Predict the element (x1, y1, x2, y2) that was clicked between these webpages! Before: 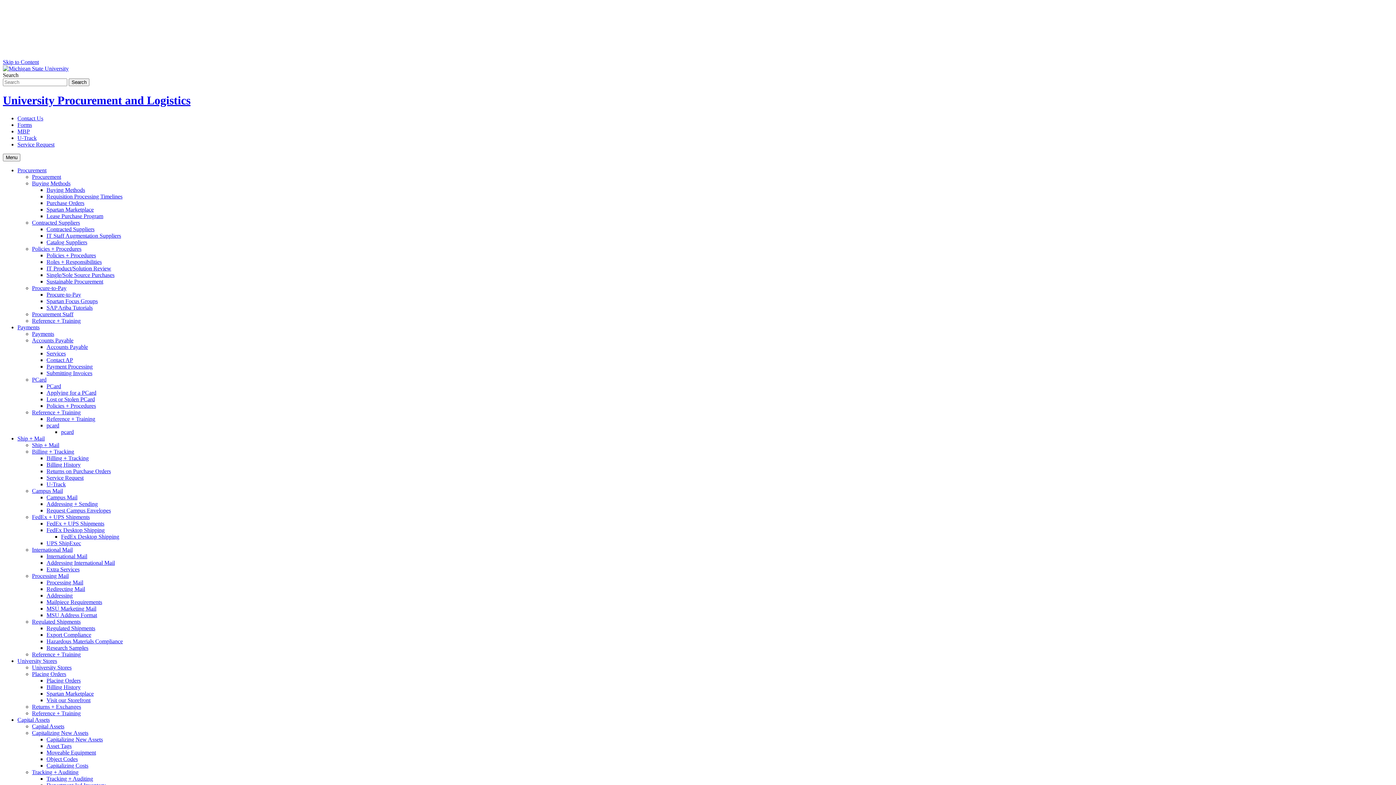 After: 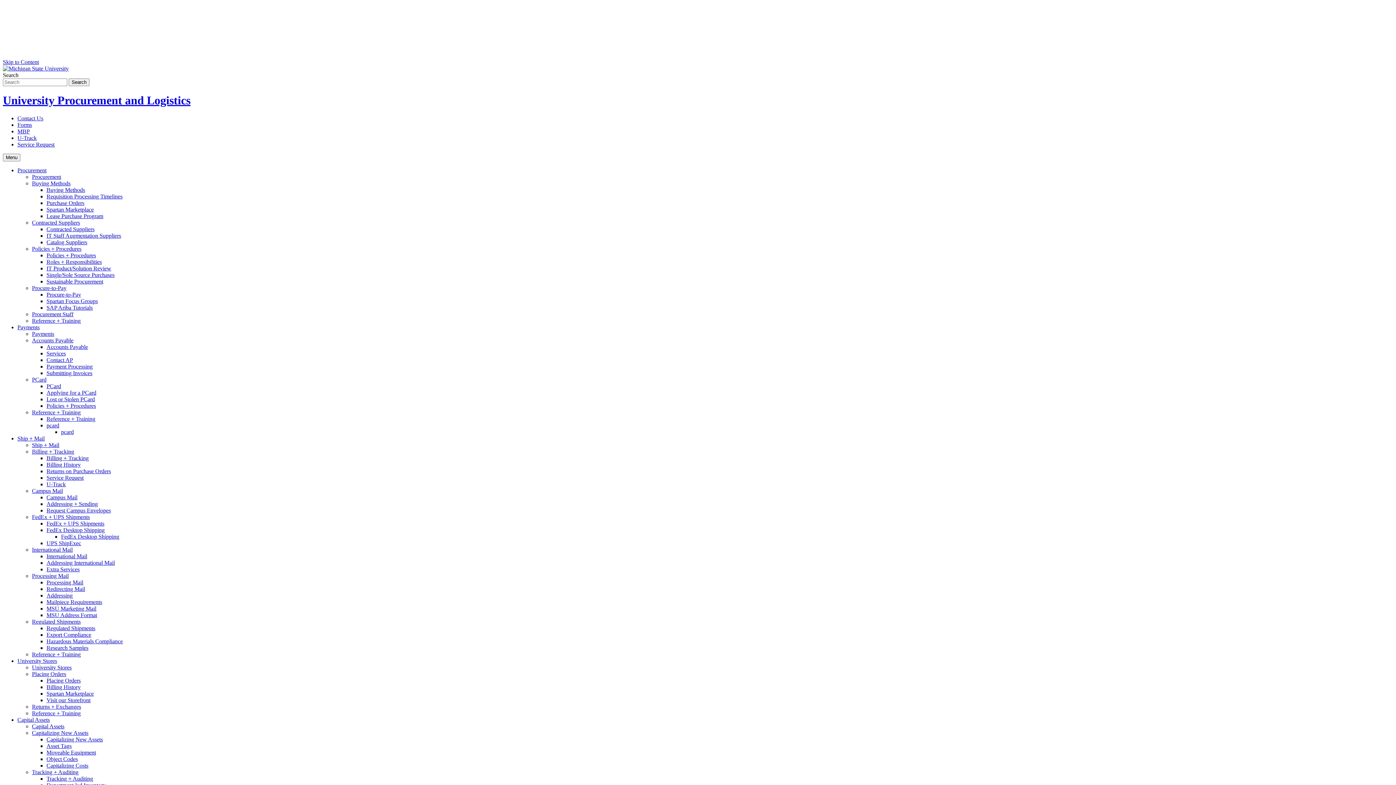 Action: label: Export Compliance bbox: (46, 631, 91, 638)